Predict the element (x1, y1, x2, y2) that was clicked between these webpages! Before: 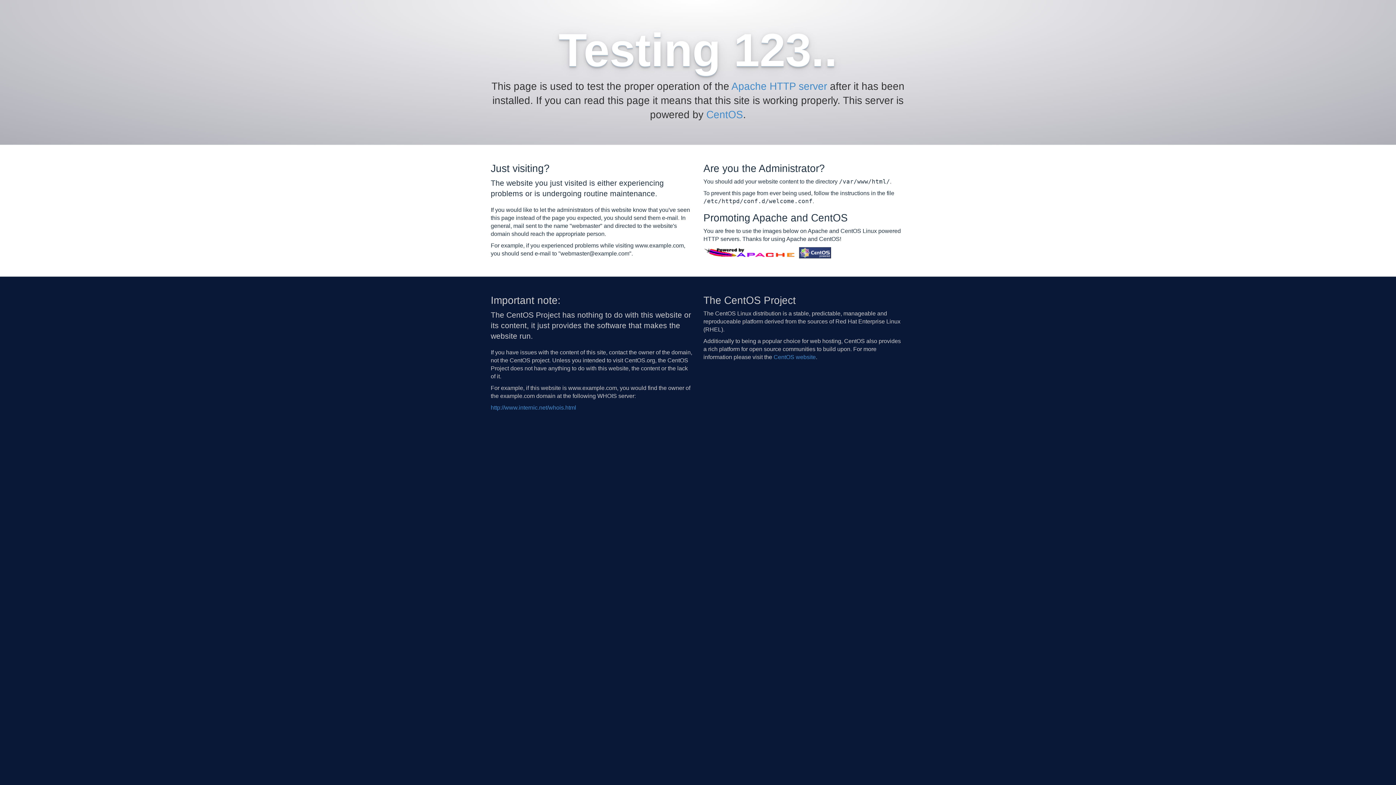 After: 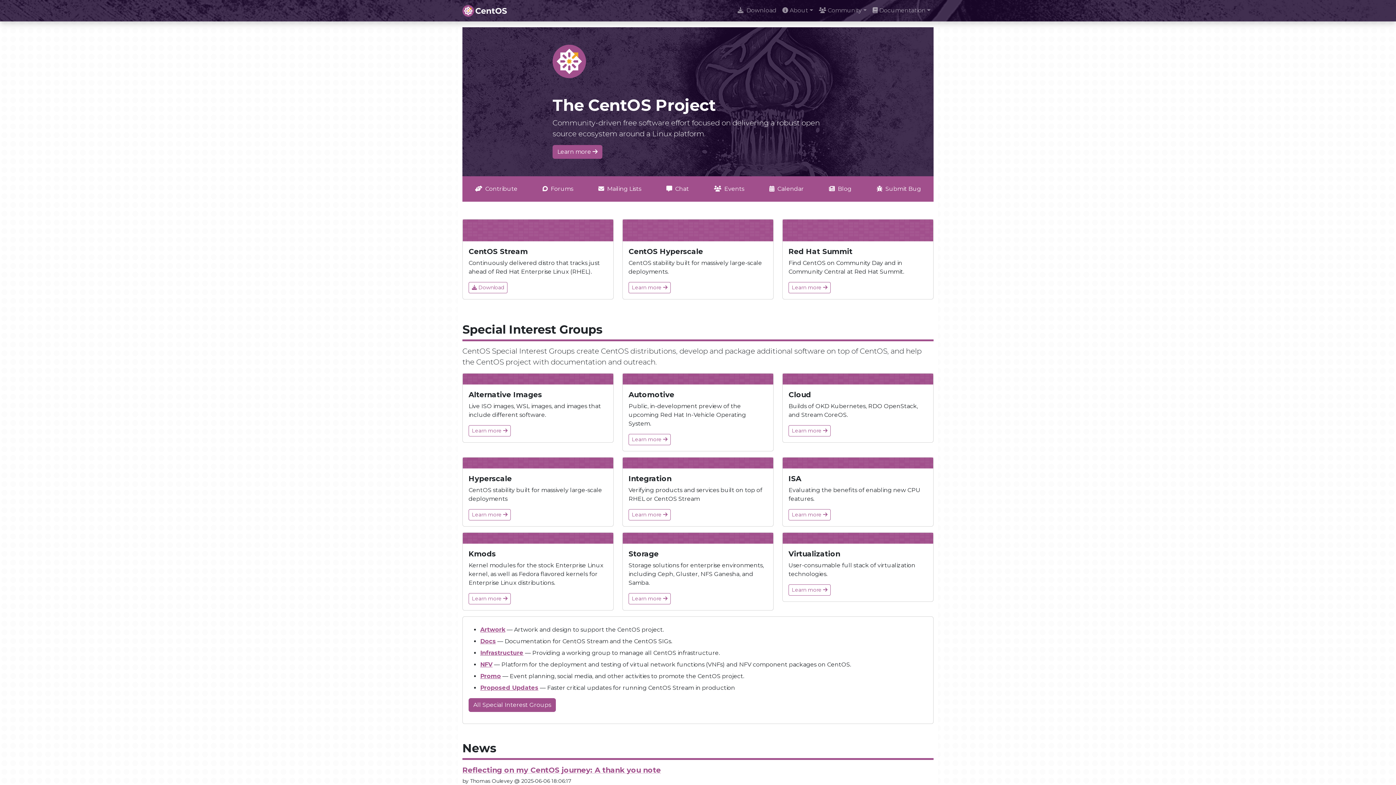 Action: bbox: (799, 249, 831, 255)